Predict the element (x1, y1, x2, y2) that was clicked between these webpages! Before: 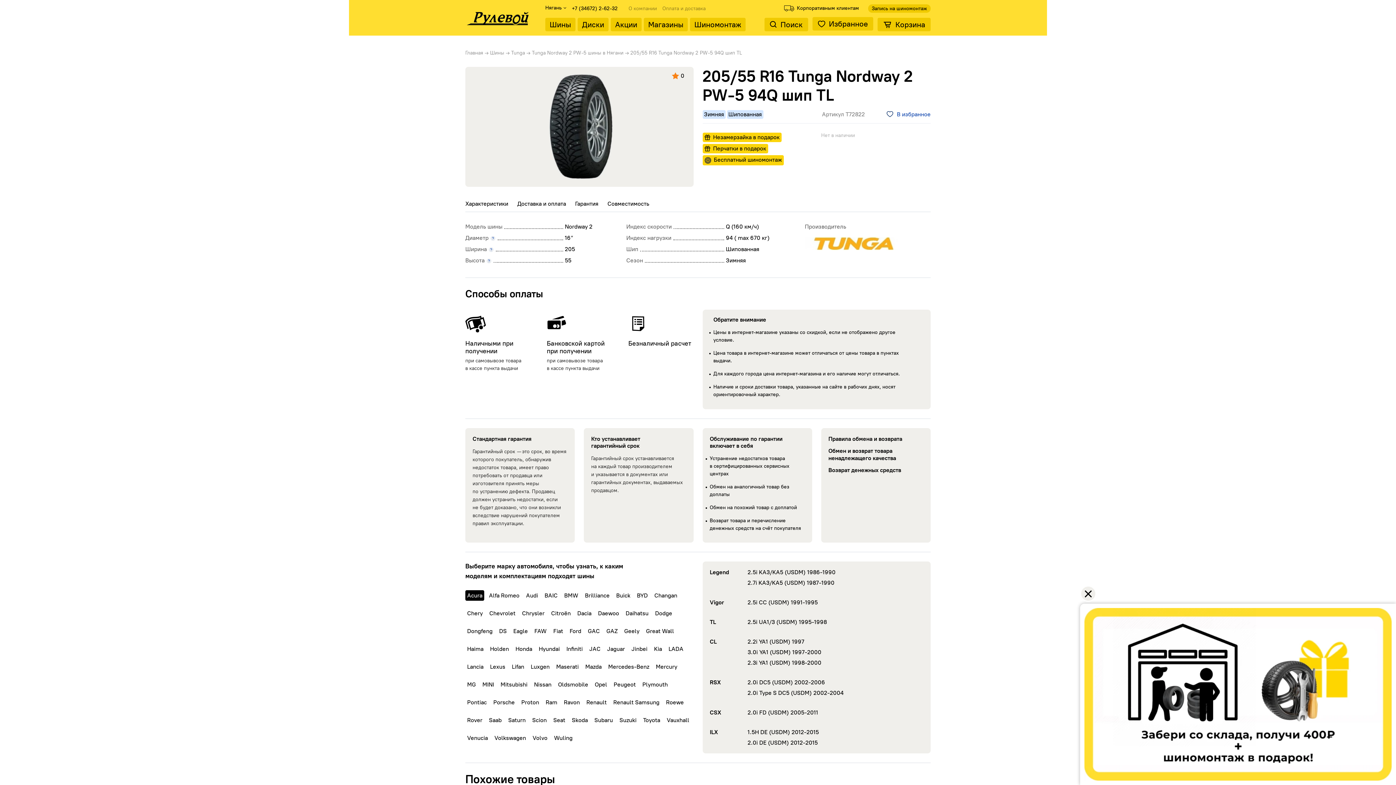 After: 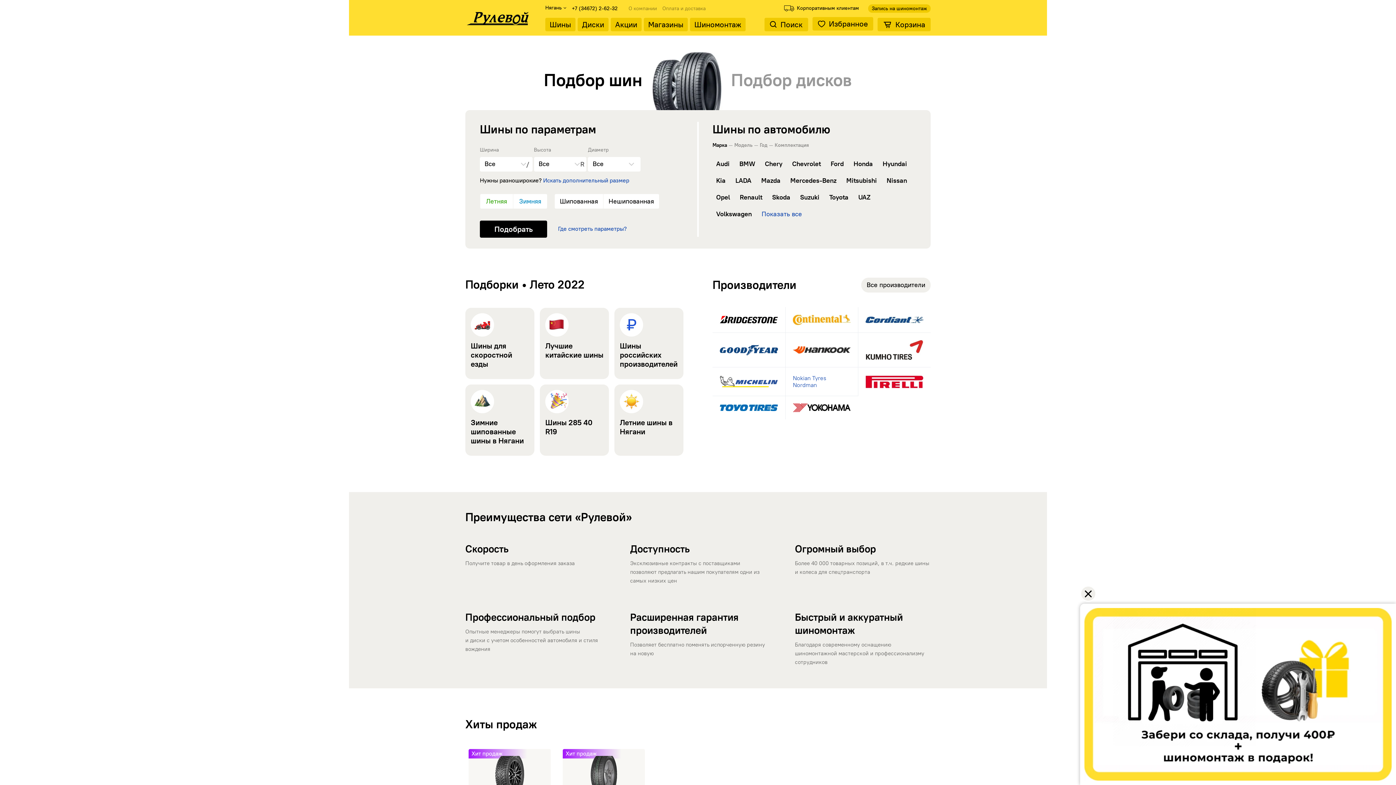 Action: bbox: (465, 10, 530, 29)